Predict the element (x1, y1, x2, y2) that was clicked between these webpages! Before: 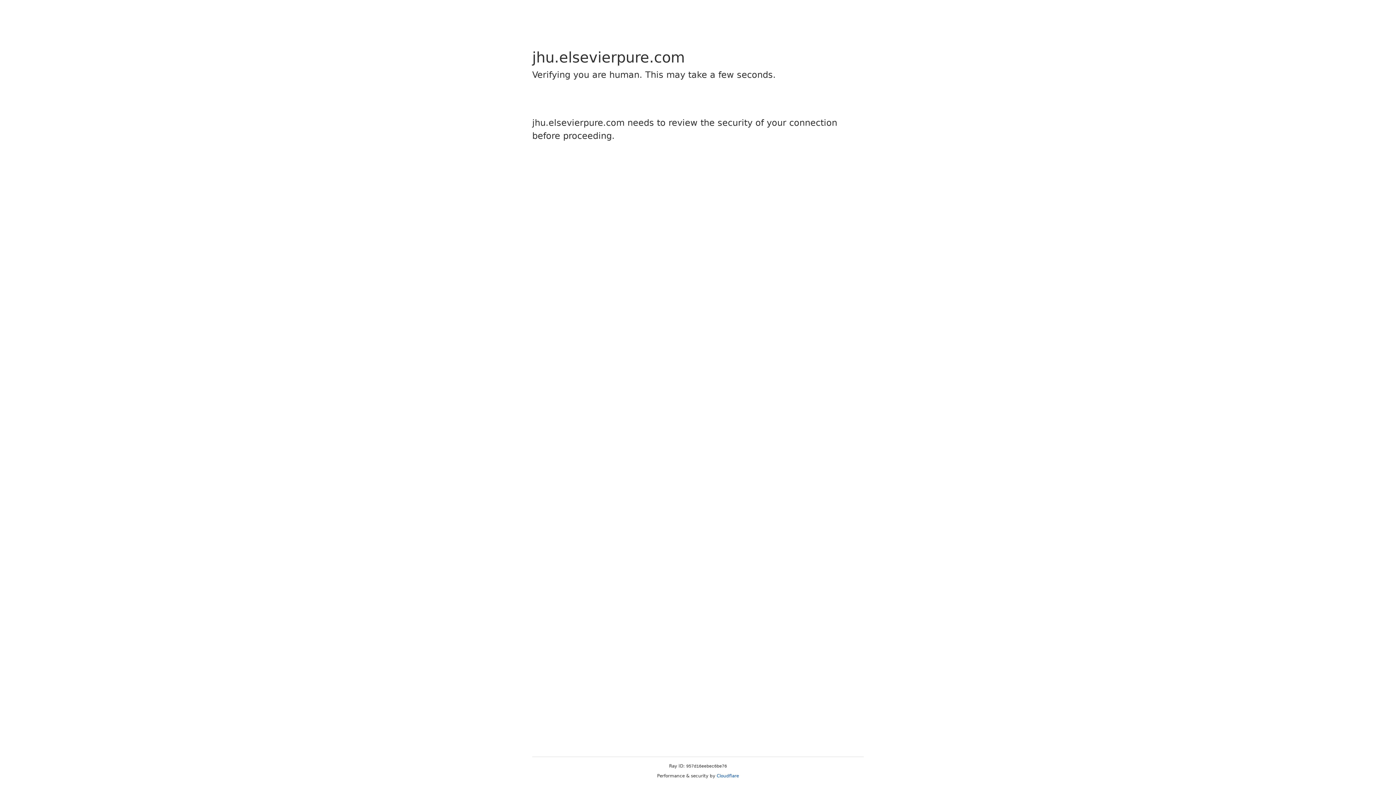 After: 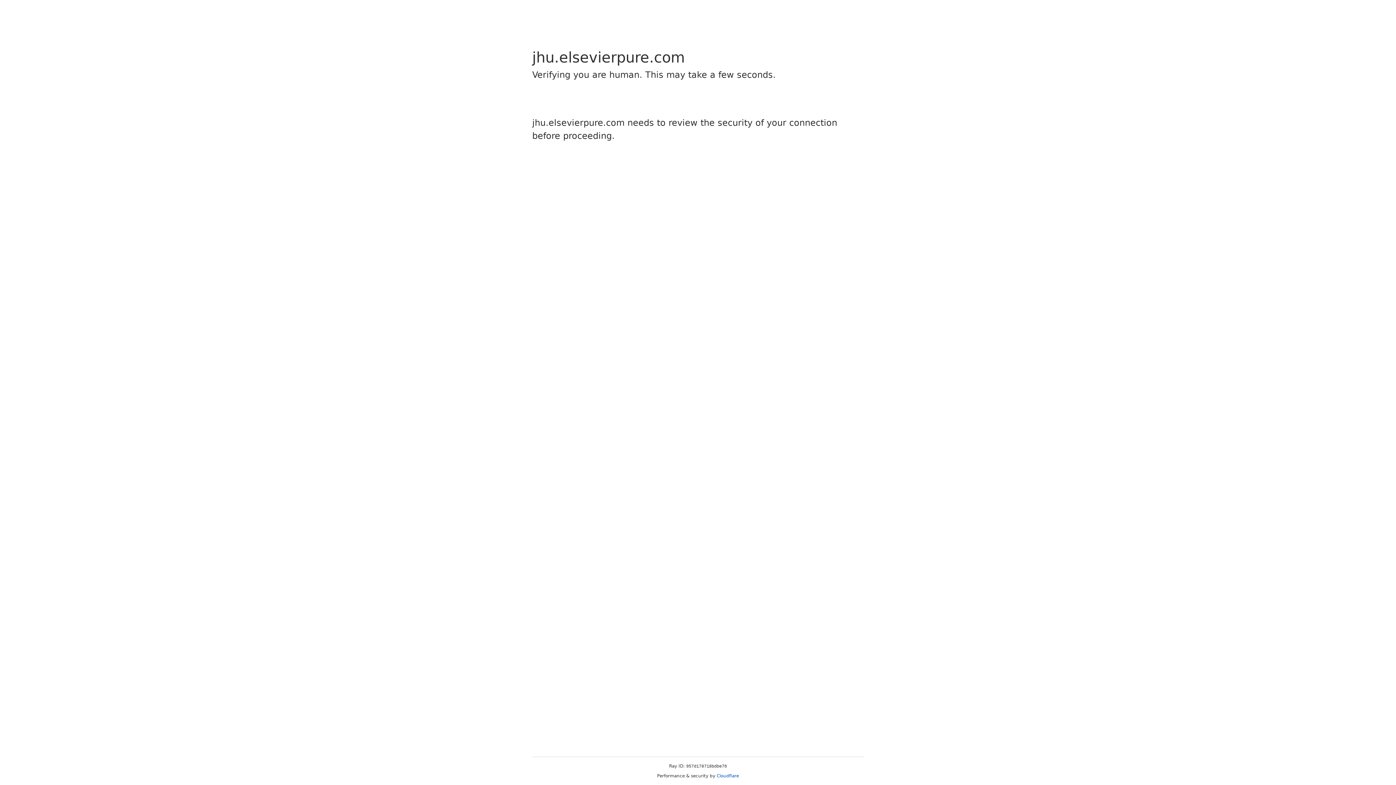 Action: label: Cloudflare bbox: (716, 773, 739, 778)